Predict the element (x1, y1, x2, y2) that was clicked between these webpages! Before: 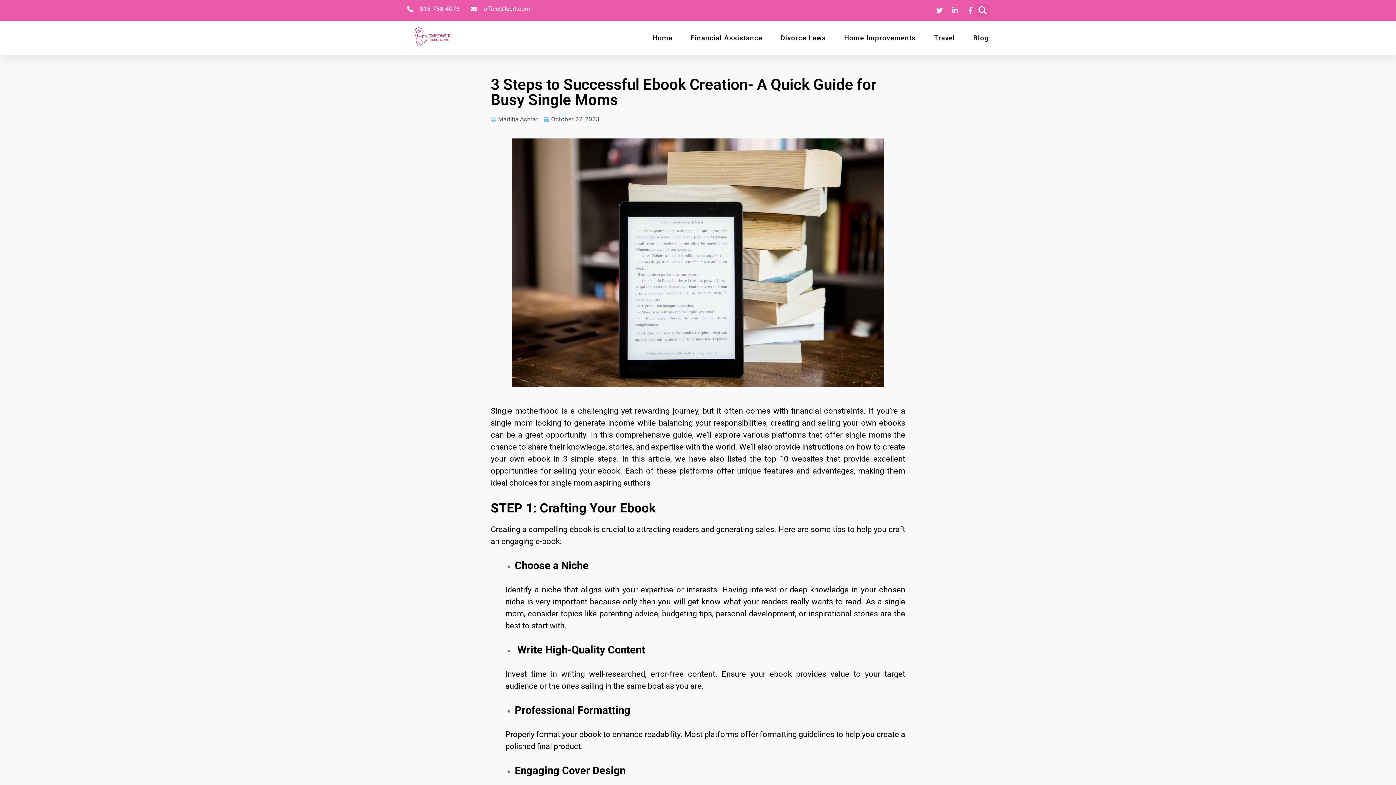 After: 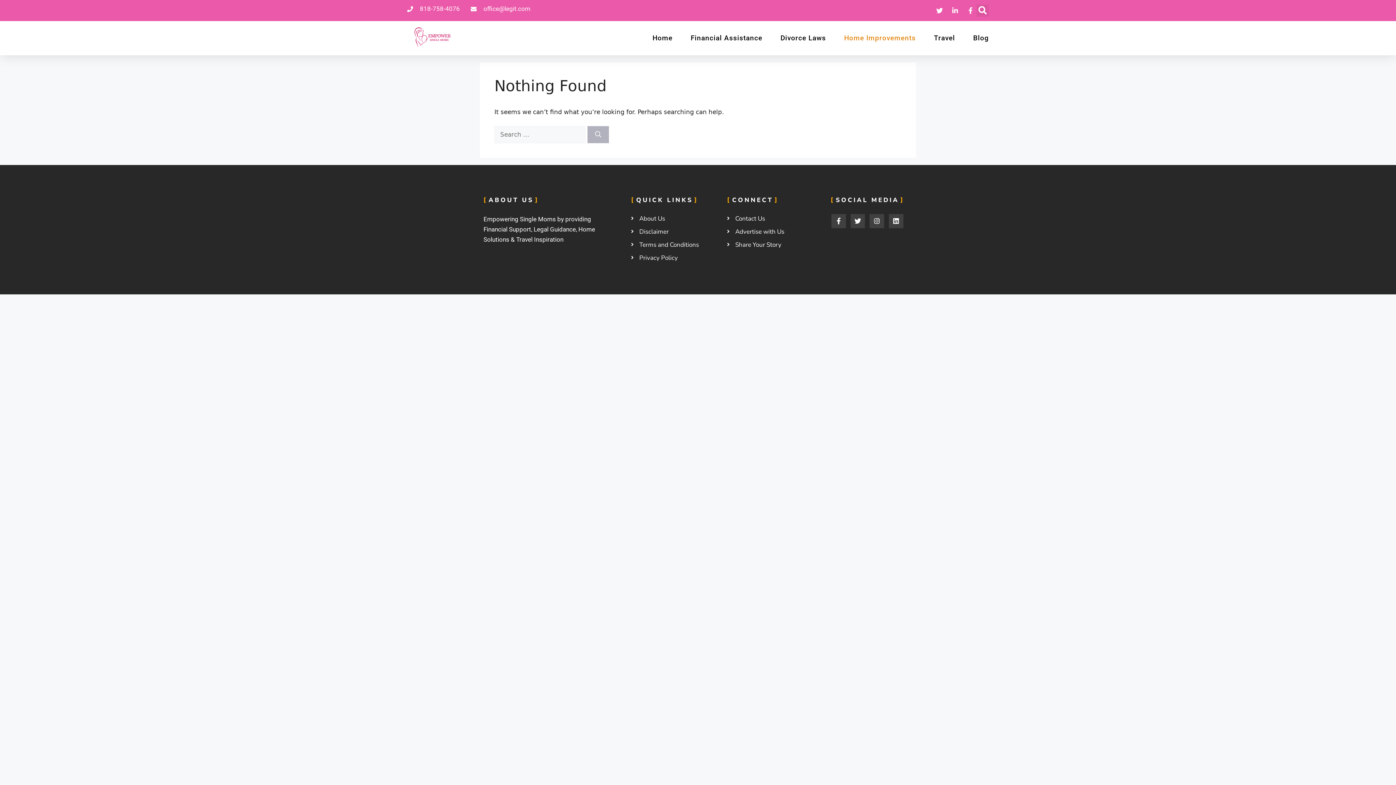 Action: bbox: (844, 29, 916, 46) label: Home Improvements